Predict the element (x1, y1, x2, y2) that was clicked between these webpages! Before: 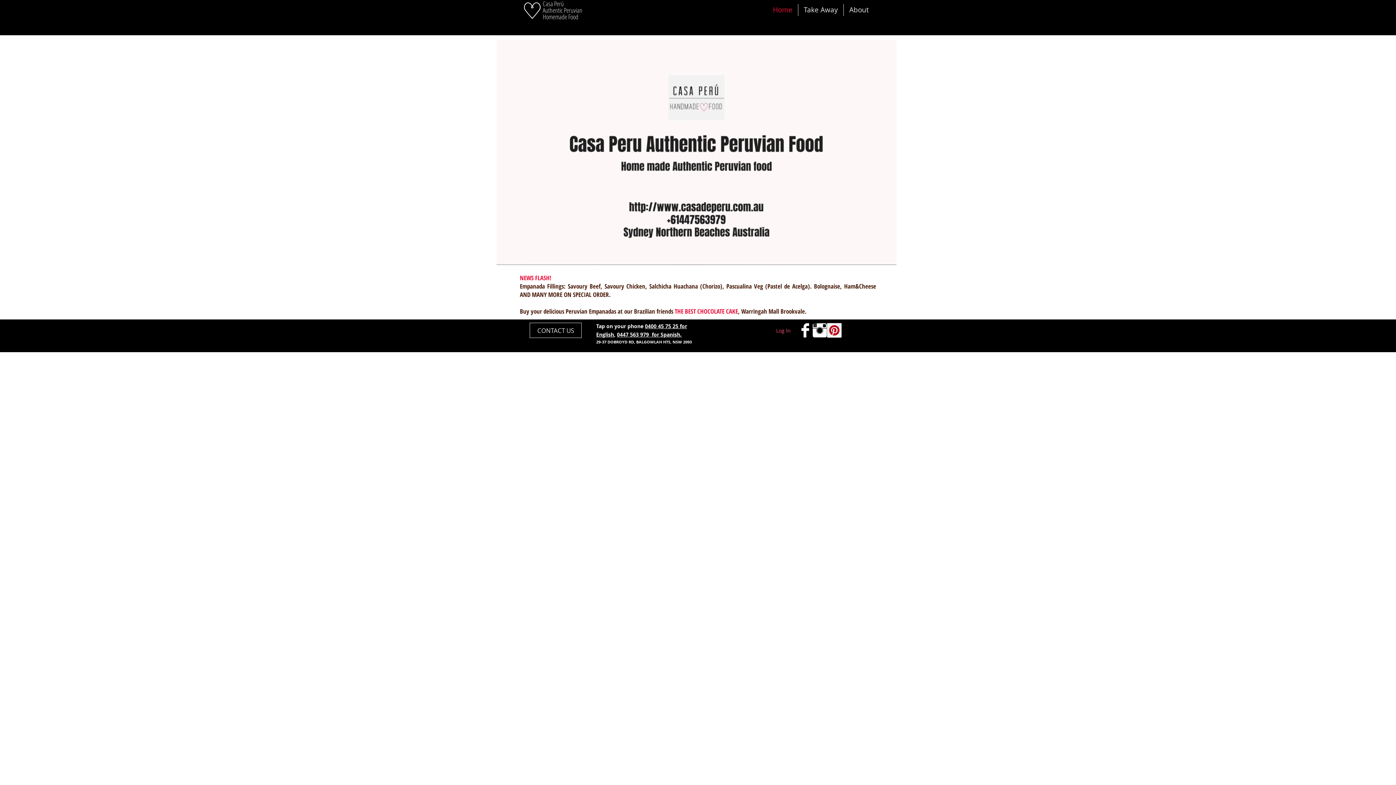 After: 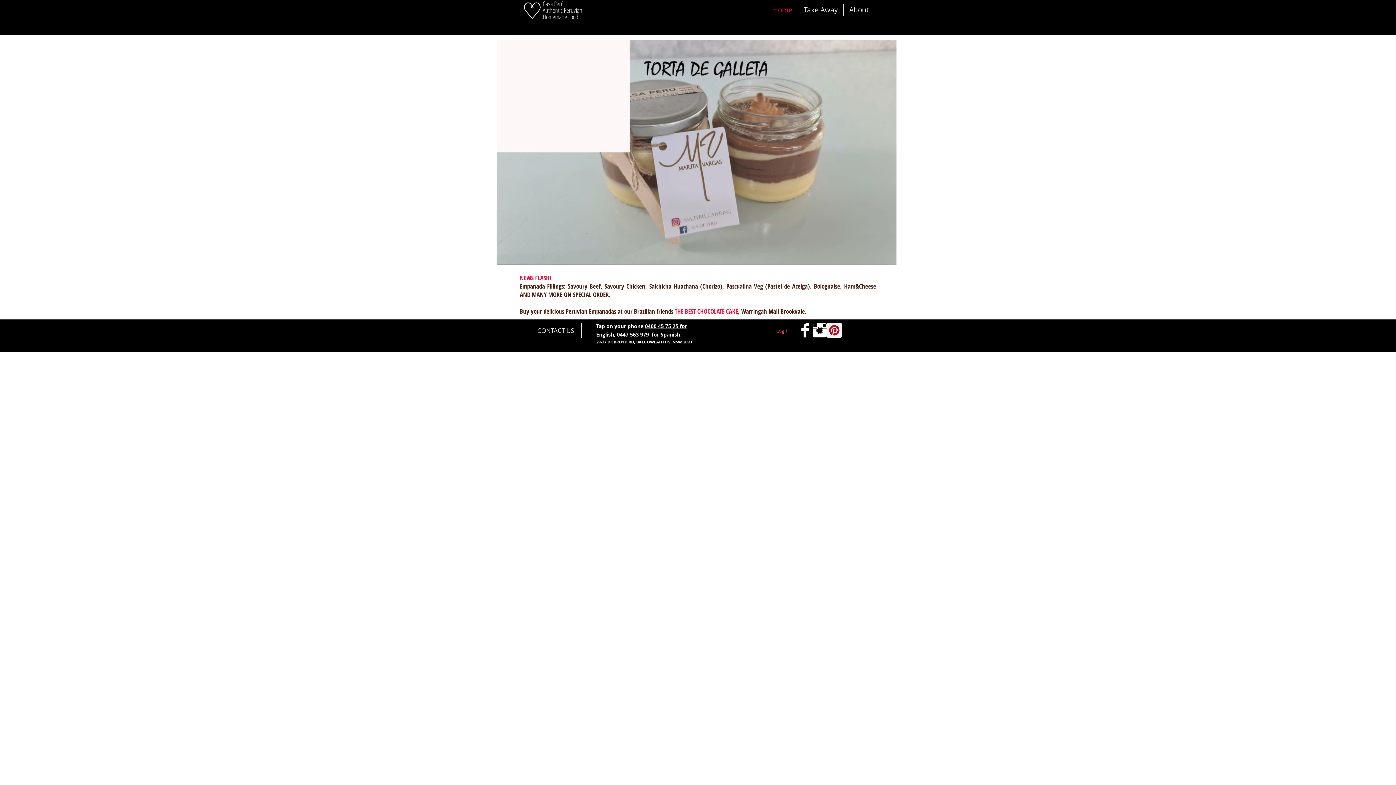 Action: label: Home bbox: (767, 4, 798, 16)